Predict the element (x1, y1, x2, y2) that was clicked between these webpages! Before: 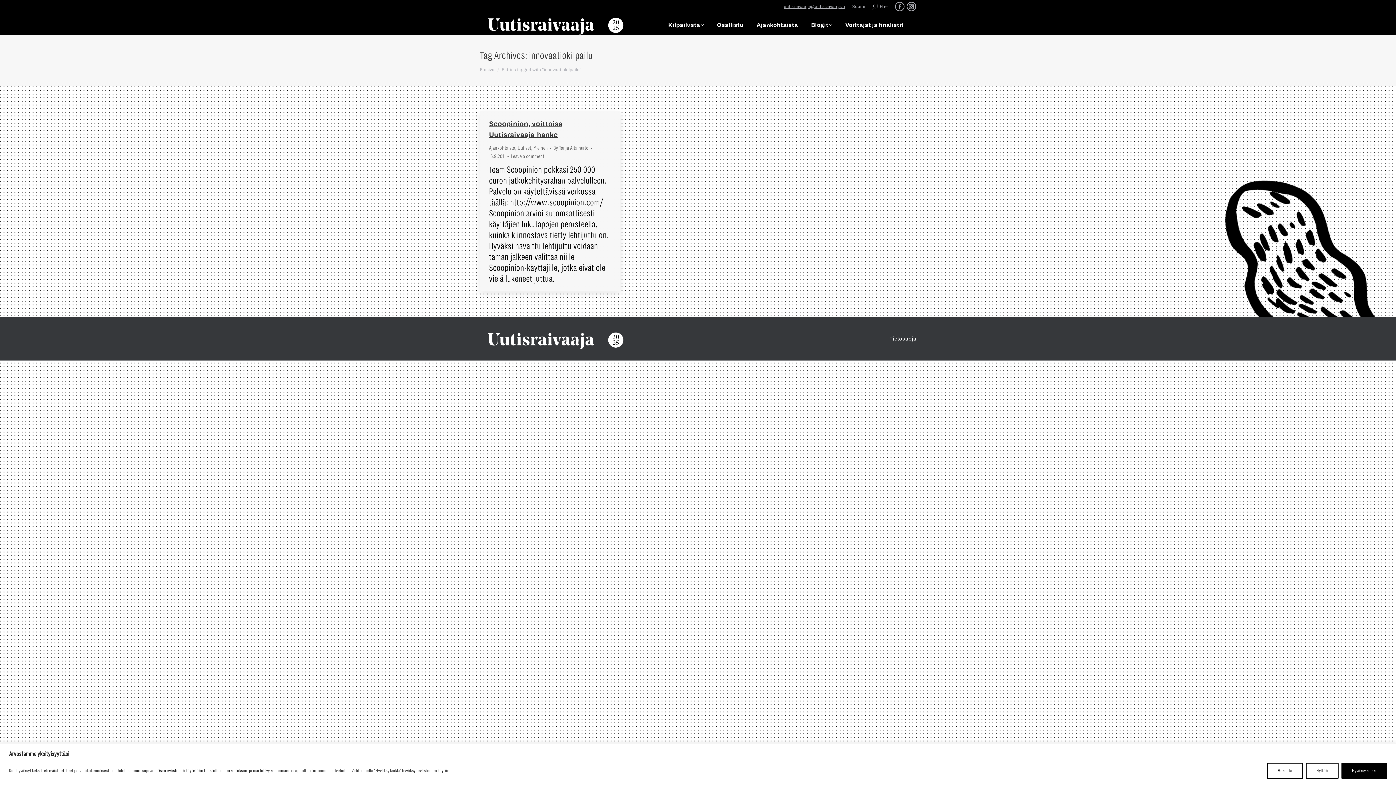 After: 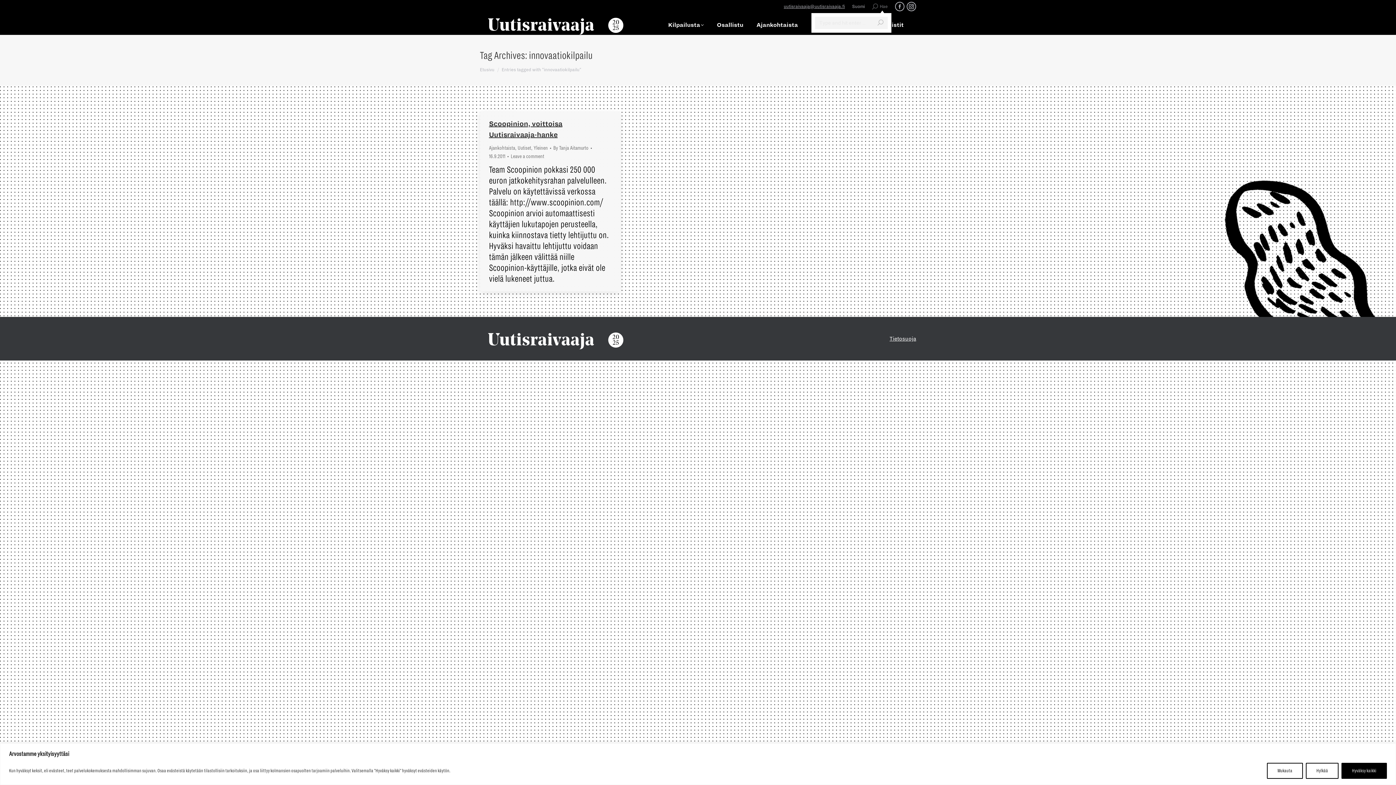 Action: bbox: (872, 3, 888, 10) label: Hae